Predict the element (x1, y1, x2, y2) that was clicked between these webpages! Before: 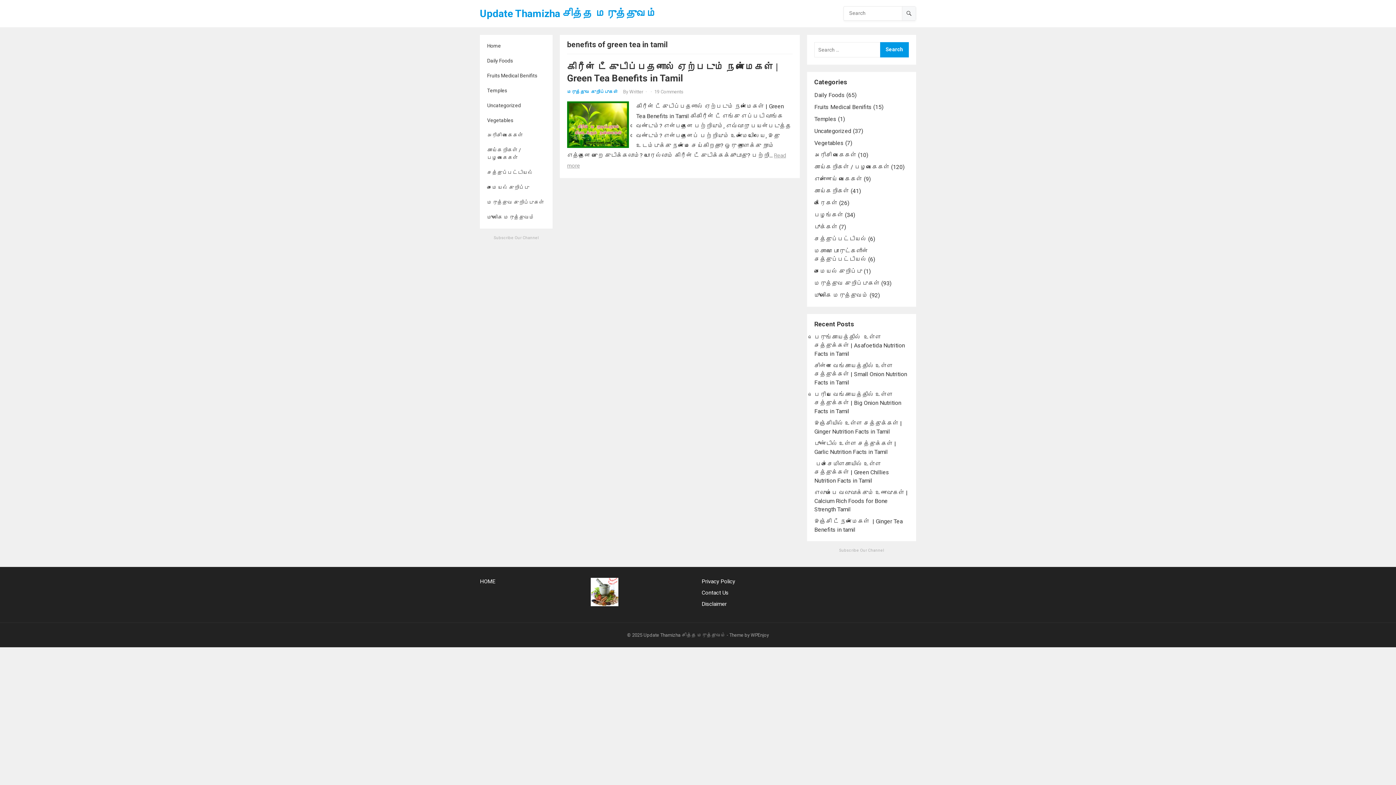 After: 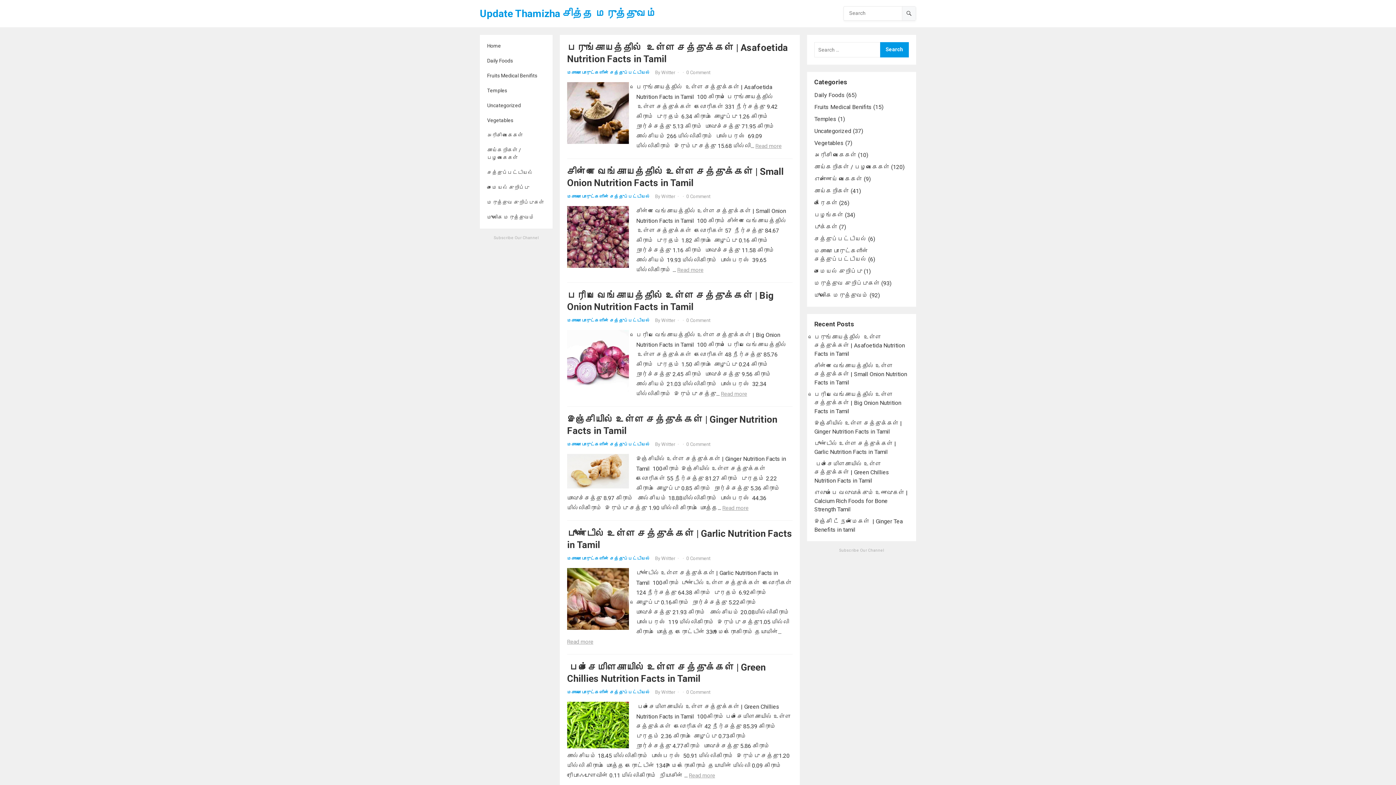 Action: bbox: (480, 578, 495, 585) label: HOME